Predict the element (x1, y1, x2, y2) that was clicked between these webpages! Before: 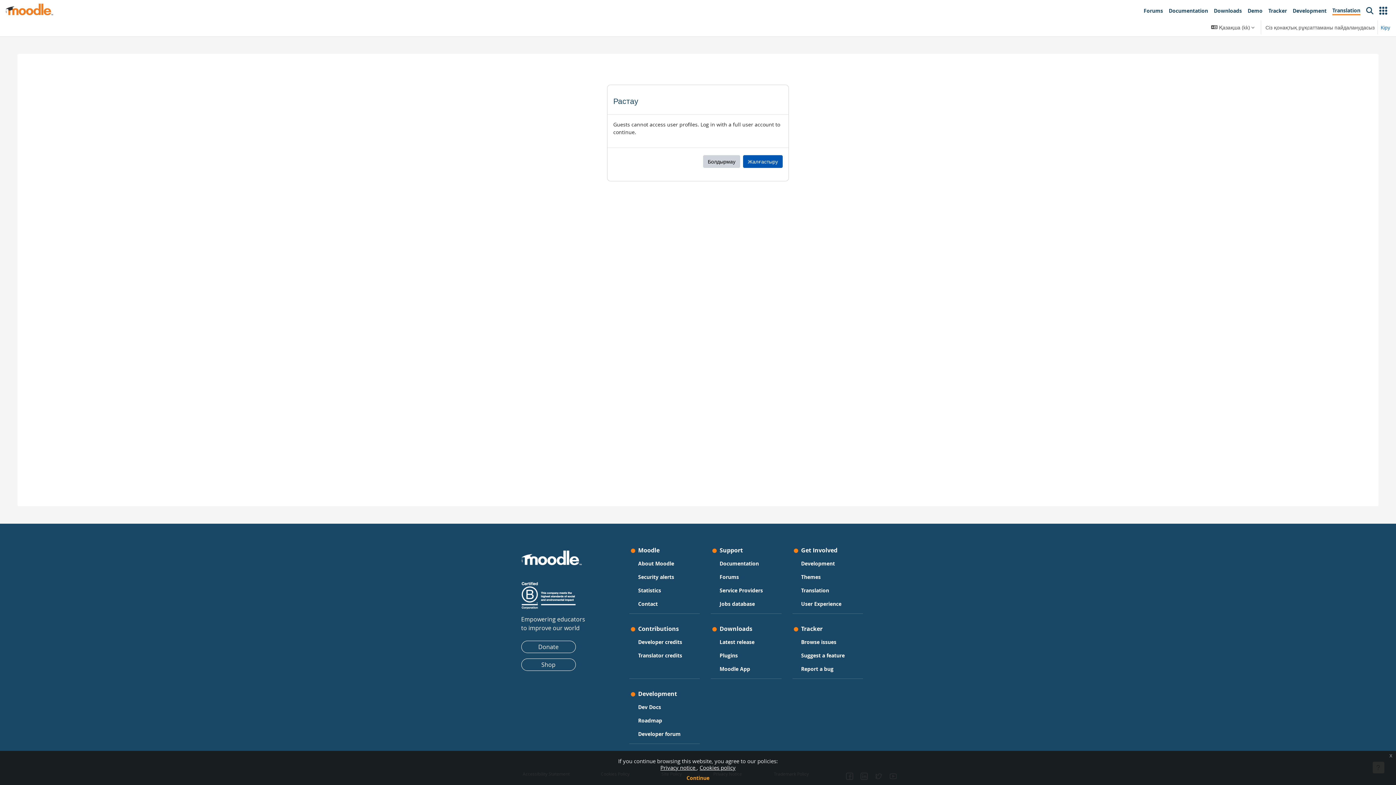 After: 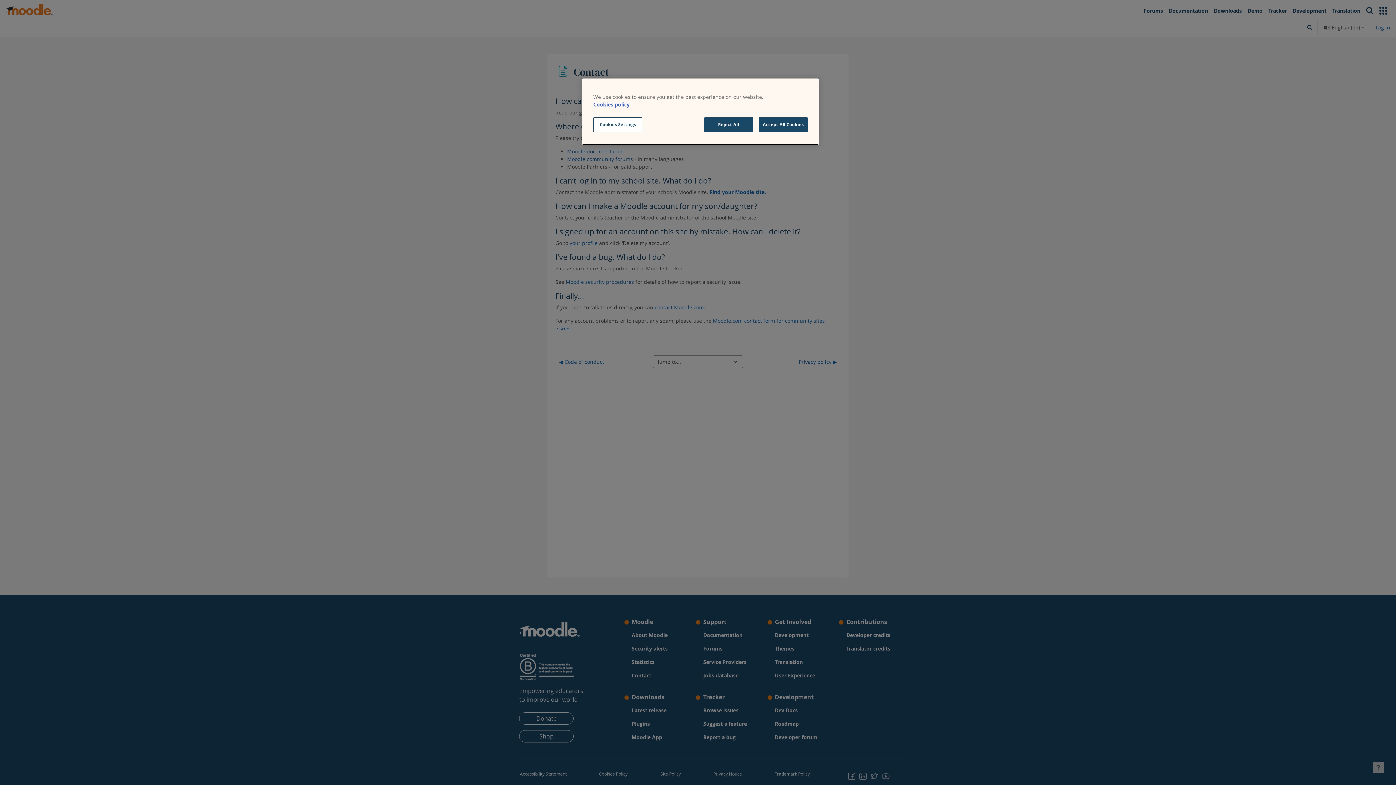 Action: label: Contact bbox: (638, 599, 657, 609)